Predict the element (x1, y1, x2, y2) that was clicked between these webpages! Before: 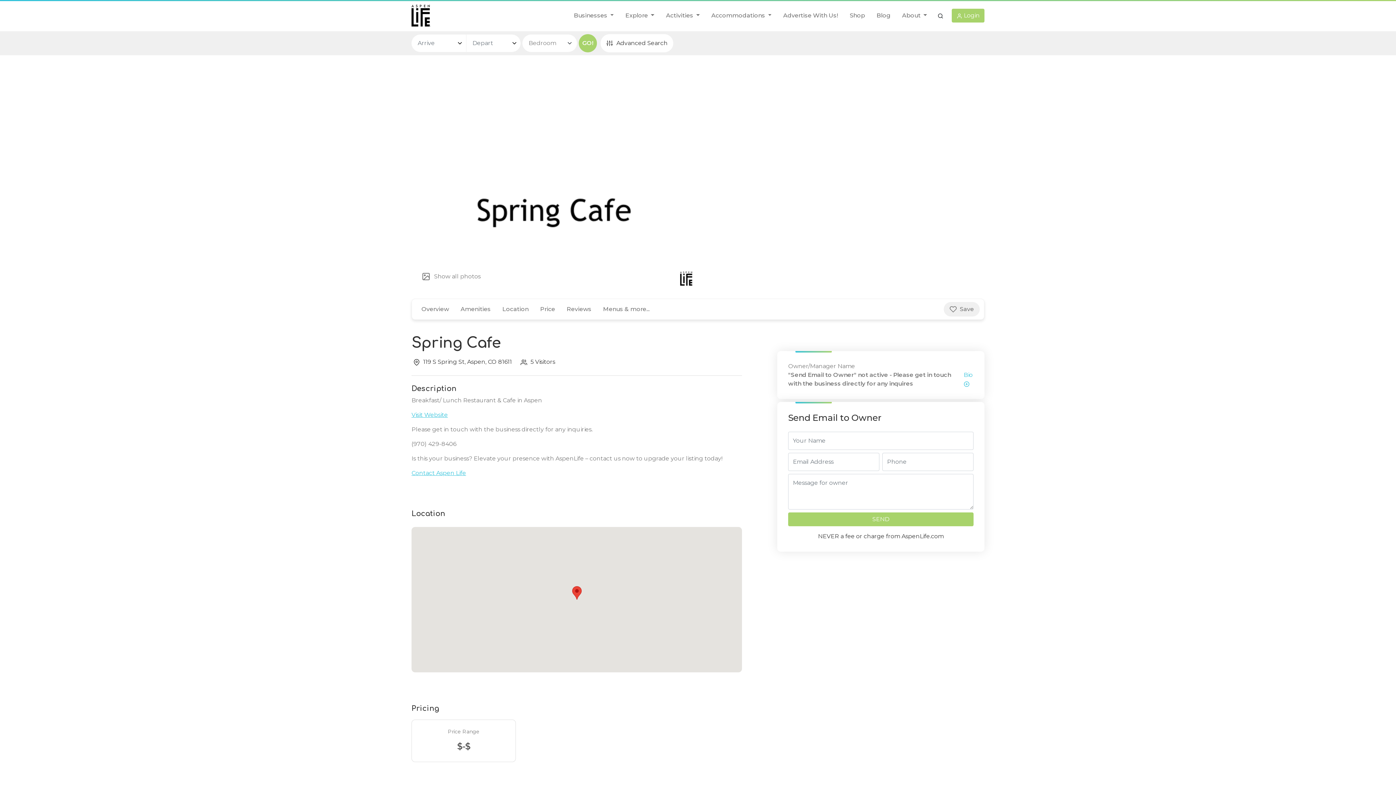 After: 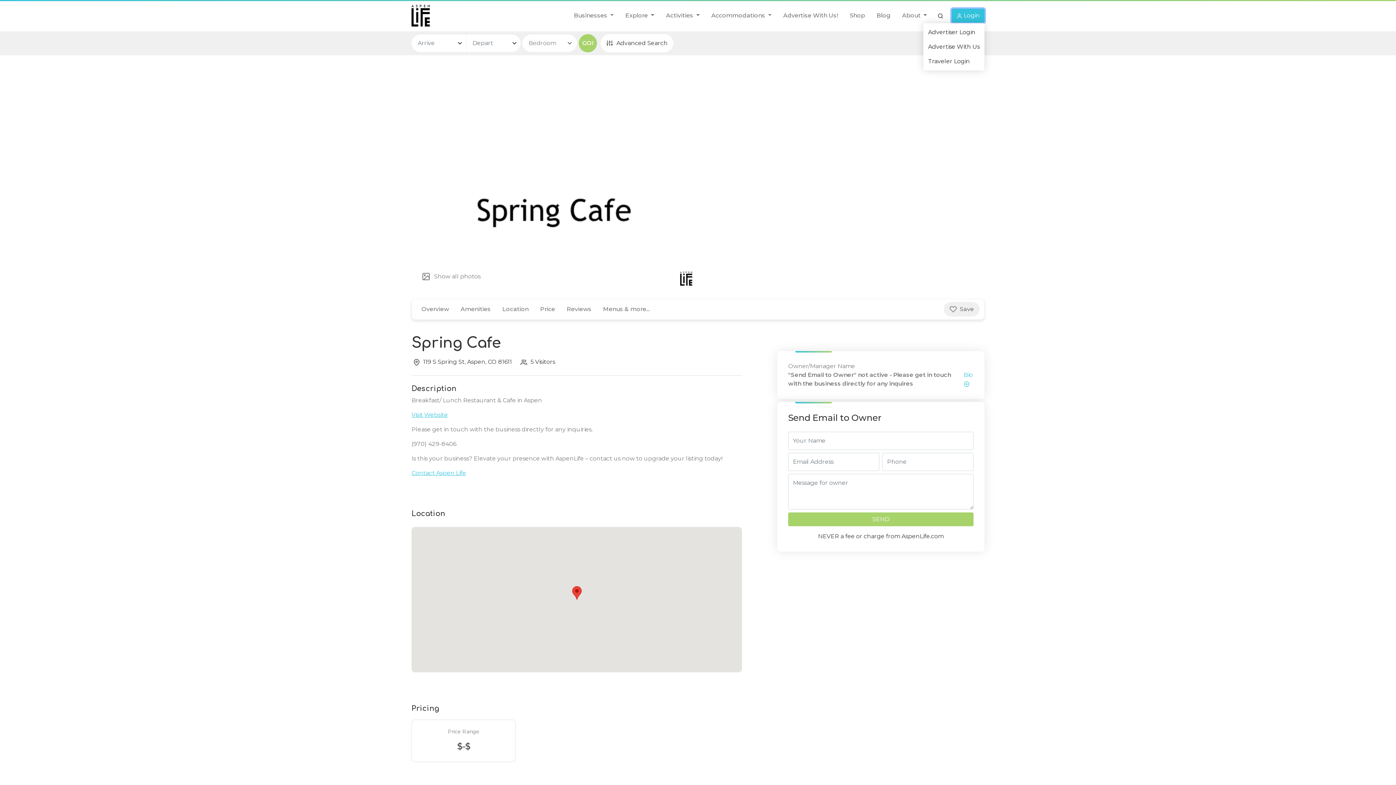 Action: bbox: (952, 8, 984, 22) label:  Login